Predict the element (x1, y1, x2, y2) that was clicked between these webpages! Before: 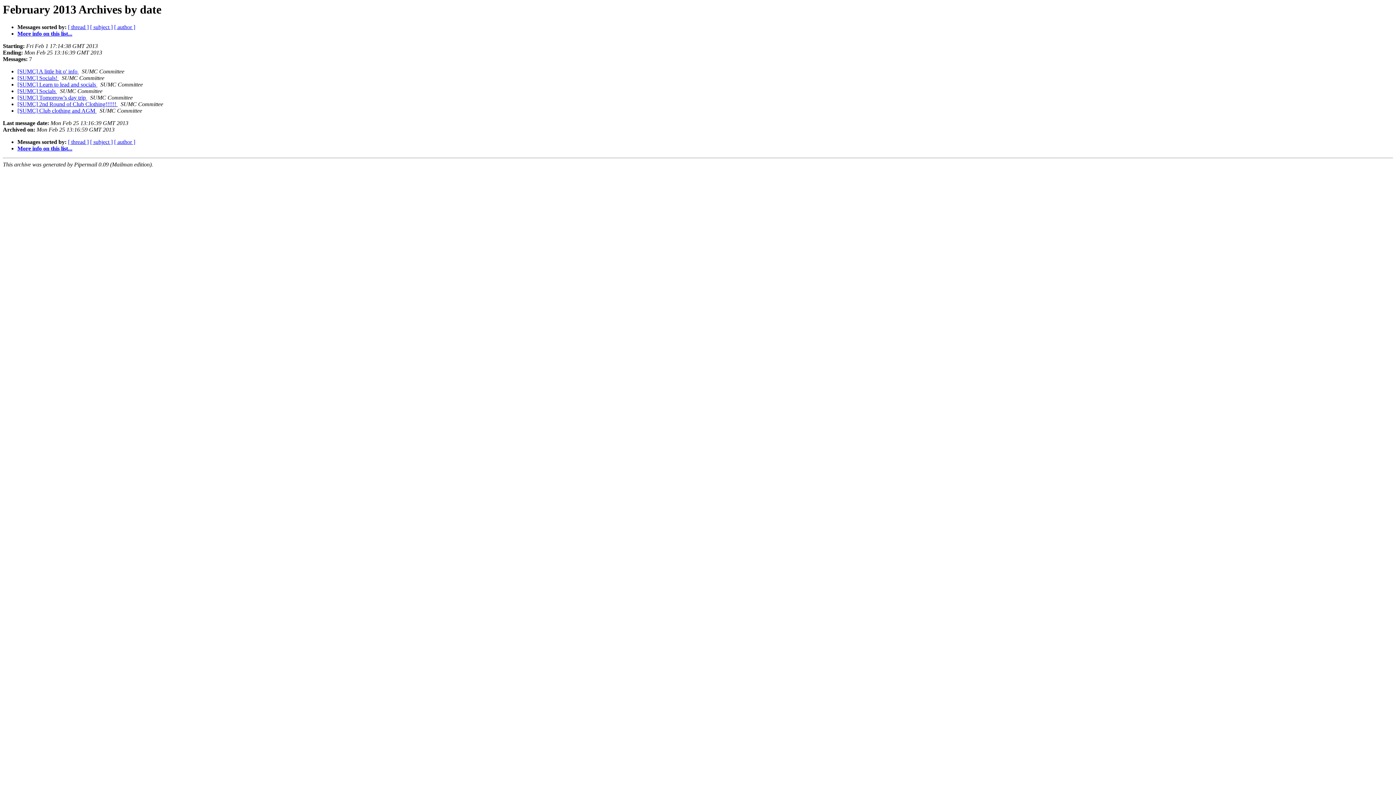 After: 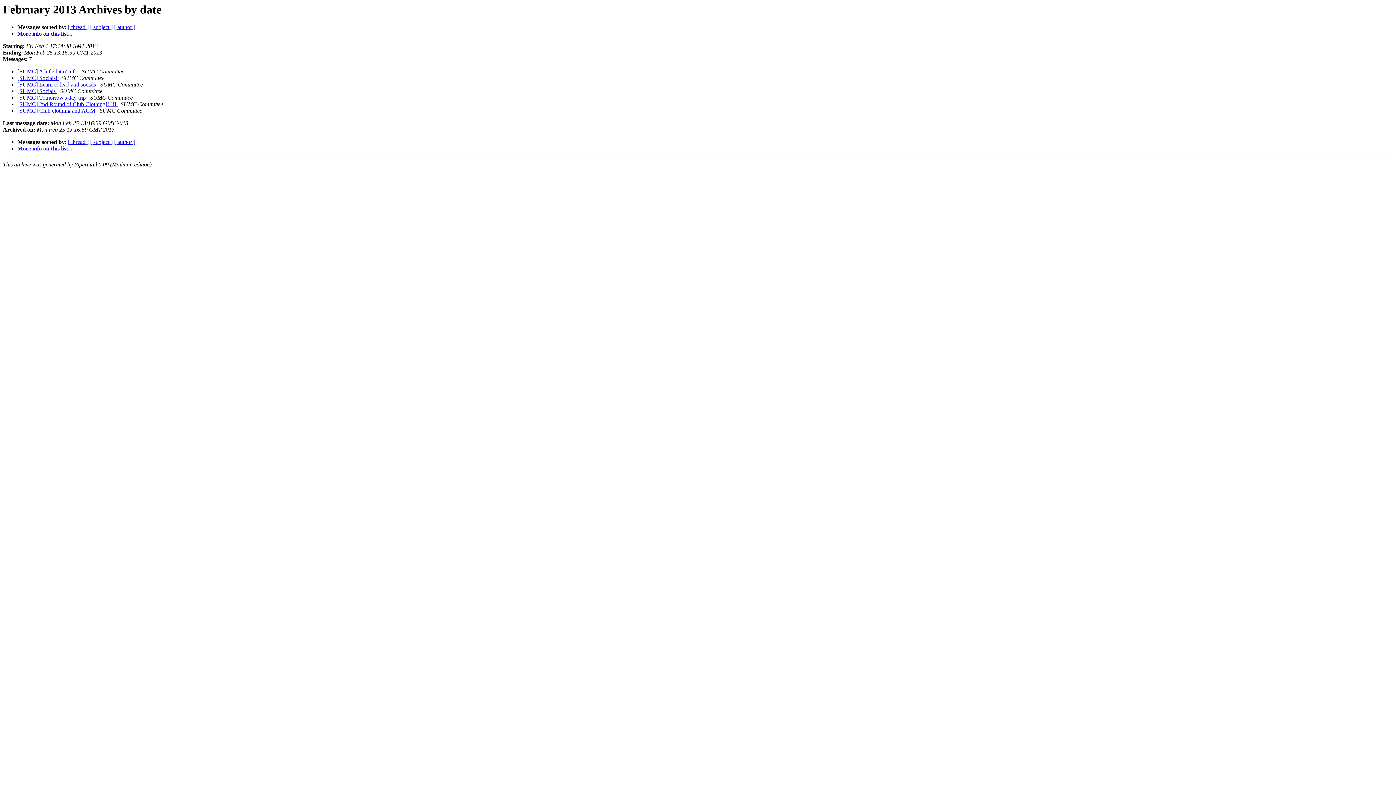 Action: bbox: (87, 94, 88, 100) label:  